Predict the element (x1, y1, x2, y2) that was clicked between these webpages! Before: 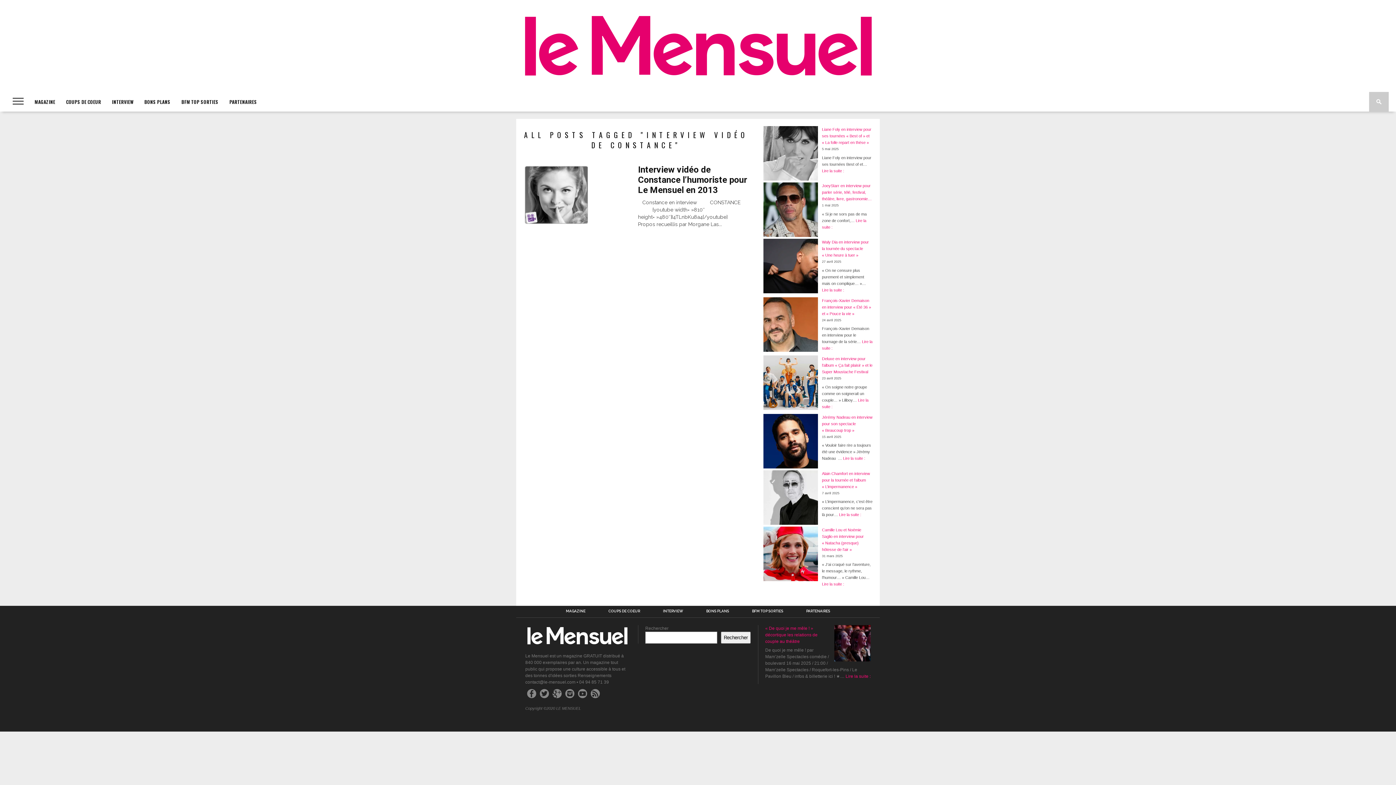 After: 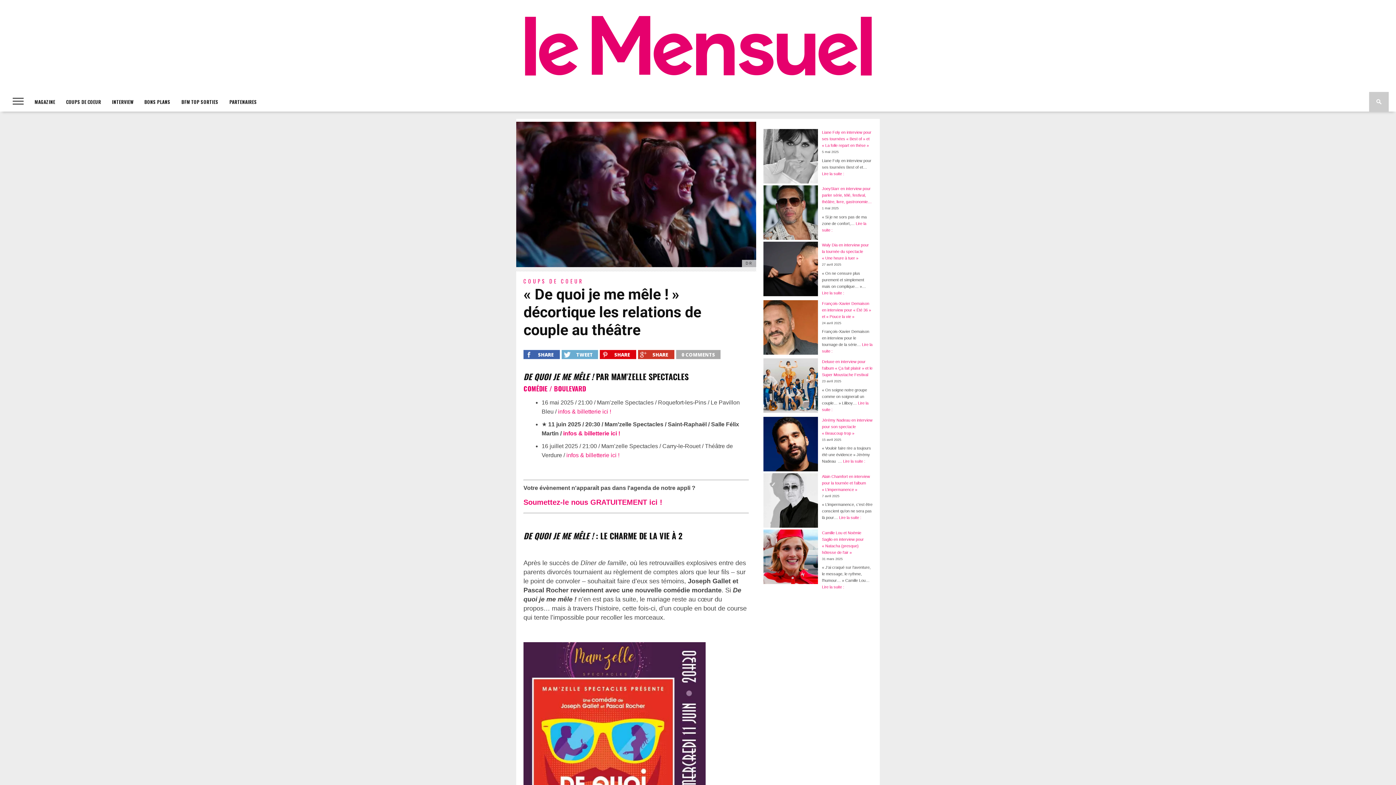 Action: bbox: (845, 674, 870, 679) label: Lire la suite :
« De quoi je me mêle ! » décortique les relations de couple au théâtre